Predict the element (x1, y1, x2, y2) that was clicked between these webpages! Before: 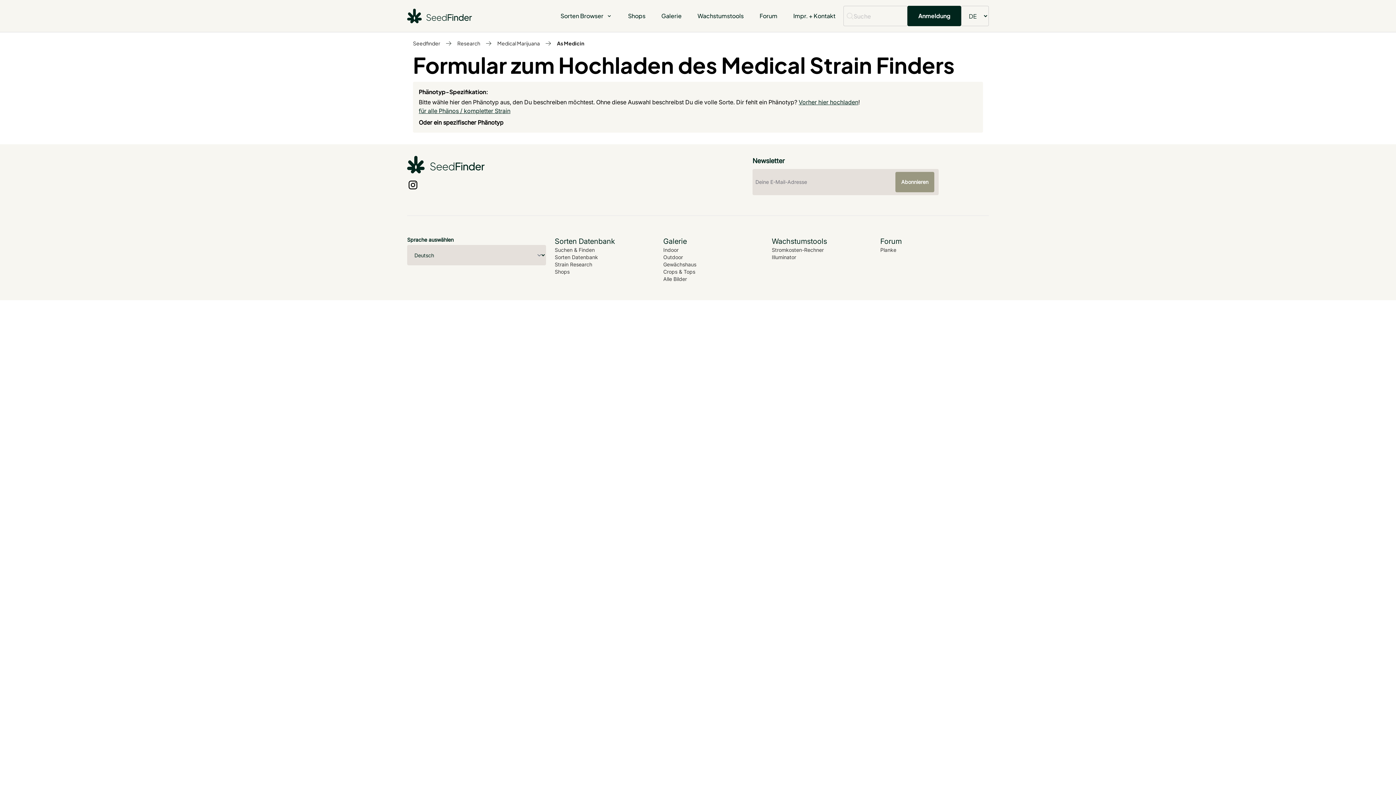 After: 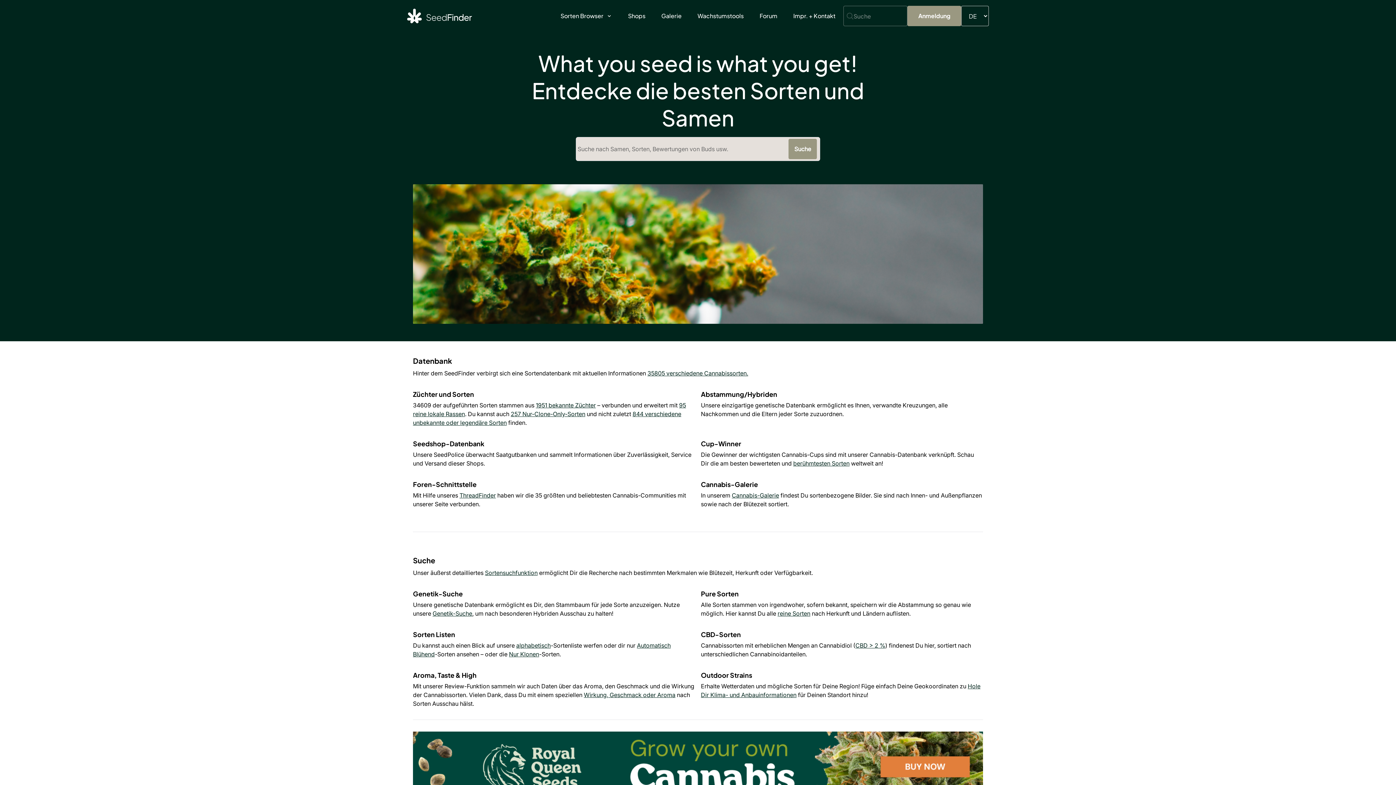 Action: label: Seedfinder bbox: (413, 39, 440, 46)